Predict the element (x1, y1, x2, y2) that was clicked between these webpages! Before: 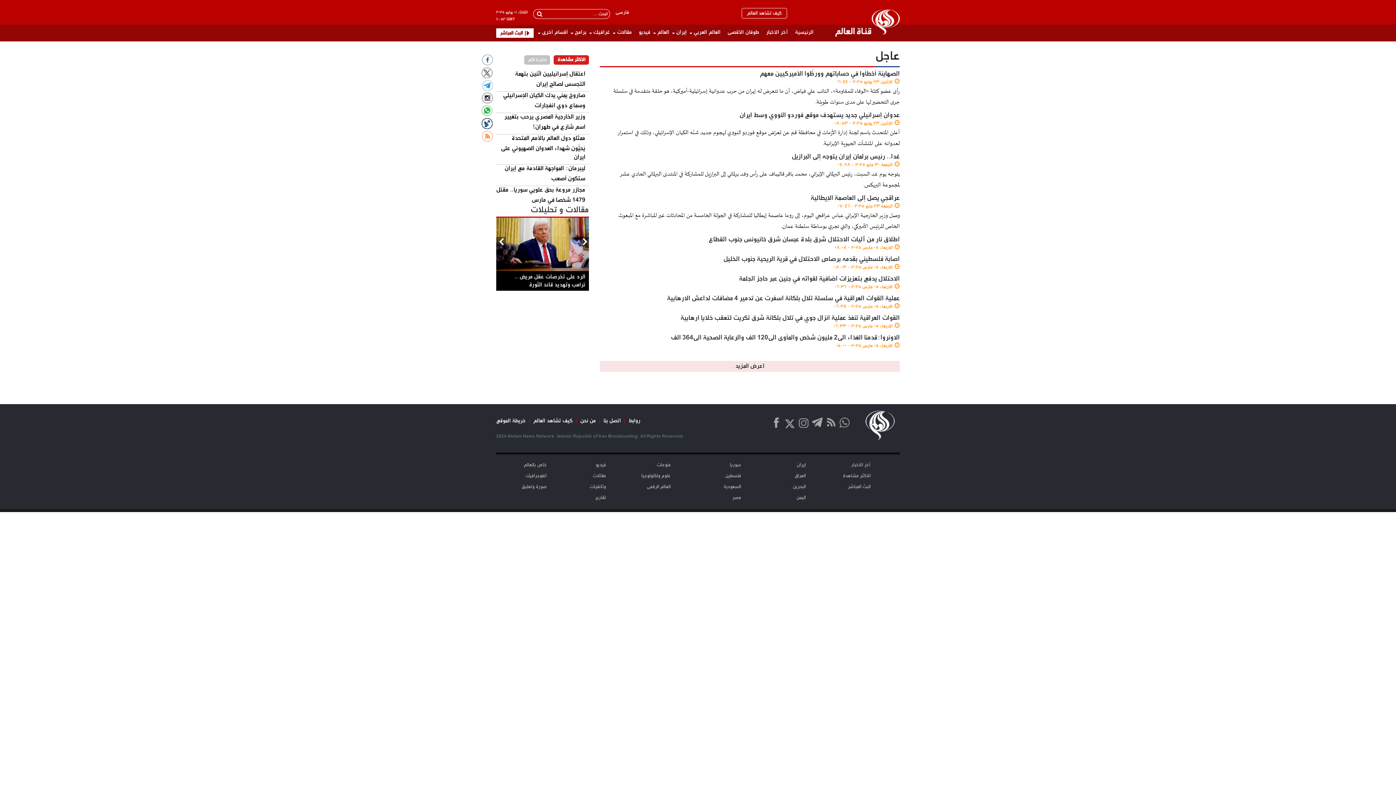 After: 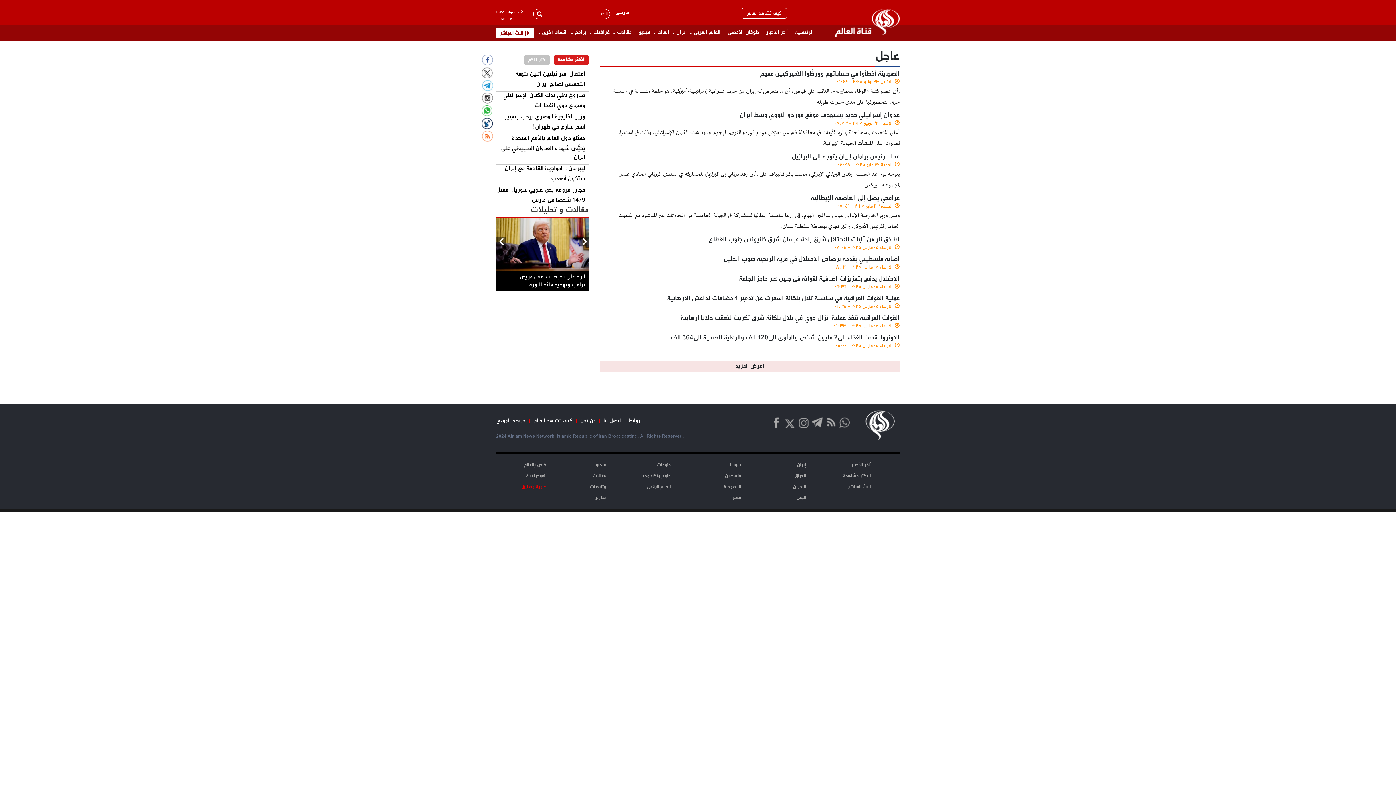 Action: bbox: (521, 483, 546, 490) label: صورة وتعليق